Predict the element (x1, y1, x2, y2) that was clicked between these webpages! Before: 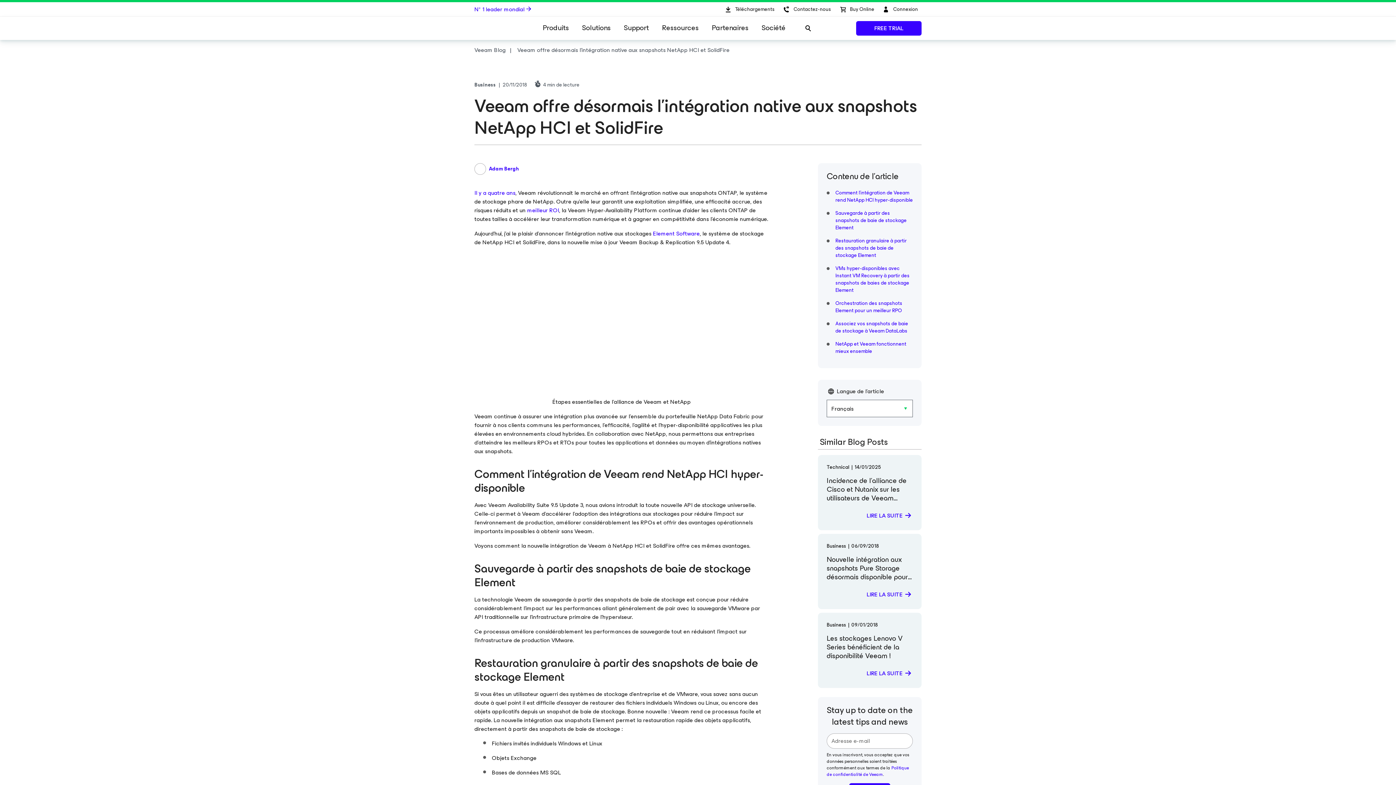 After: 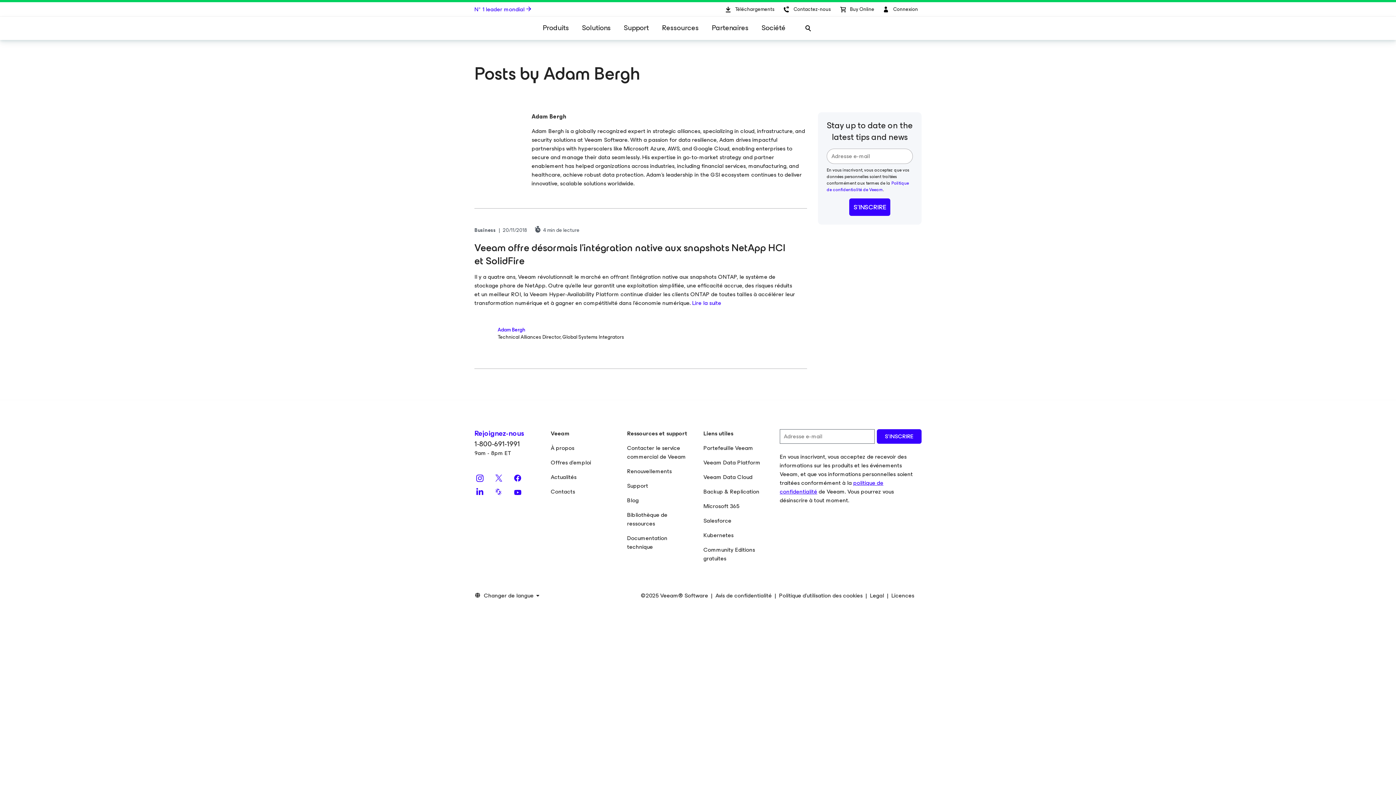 Action: bbox: (474, 163, 527, 174) label: Adam Bergh